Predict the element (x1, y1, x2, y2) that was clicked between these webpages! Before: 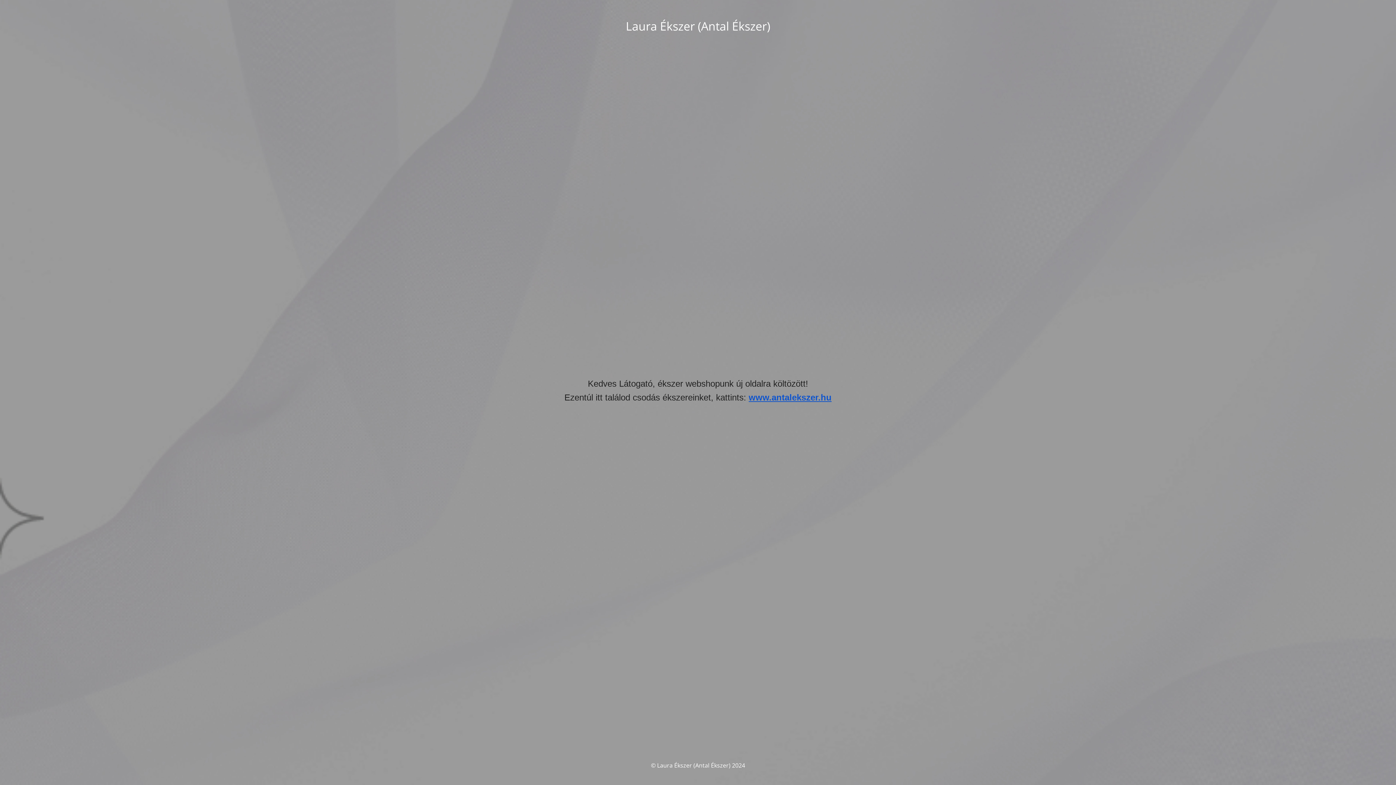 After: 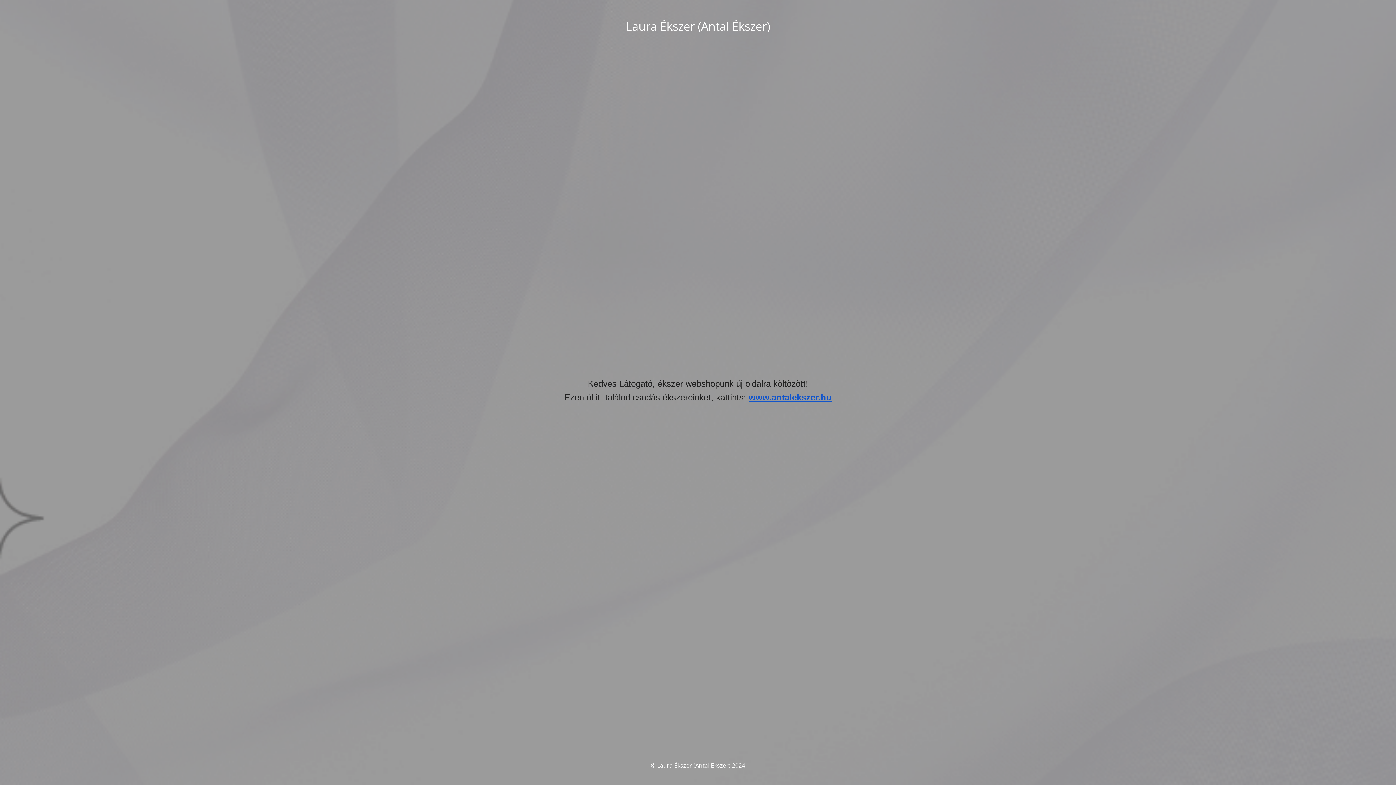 Action: bbox: (748, 392, 831, 402) label: www.antalekszer.hu